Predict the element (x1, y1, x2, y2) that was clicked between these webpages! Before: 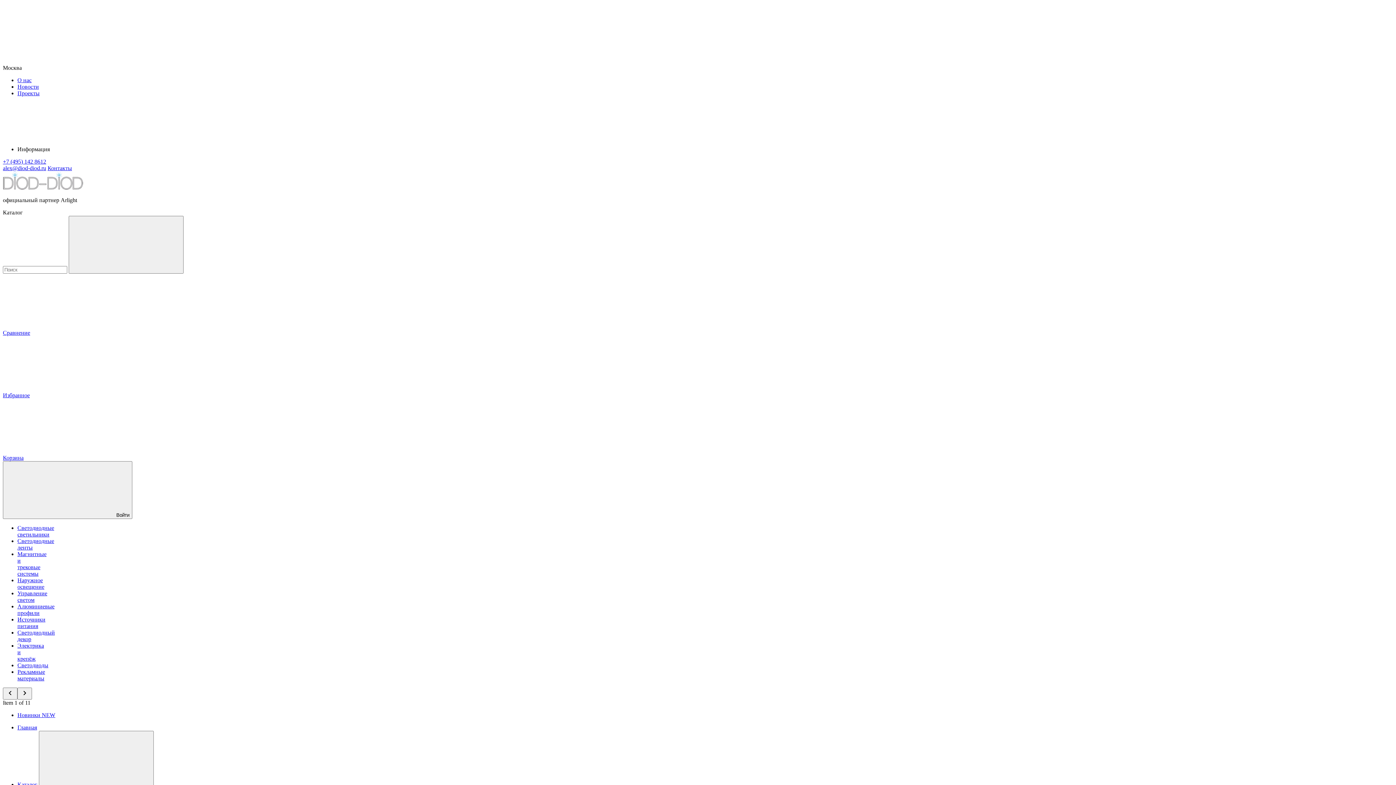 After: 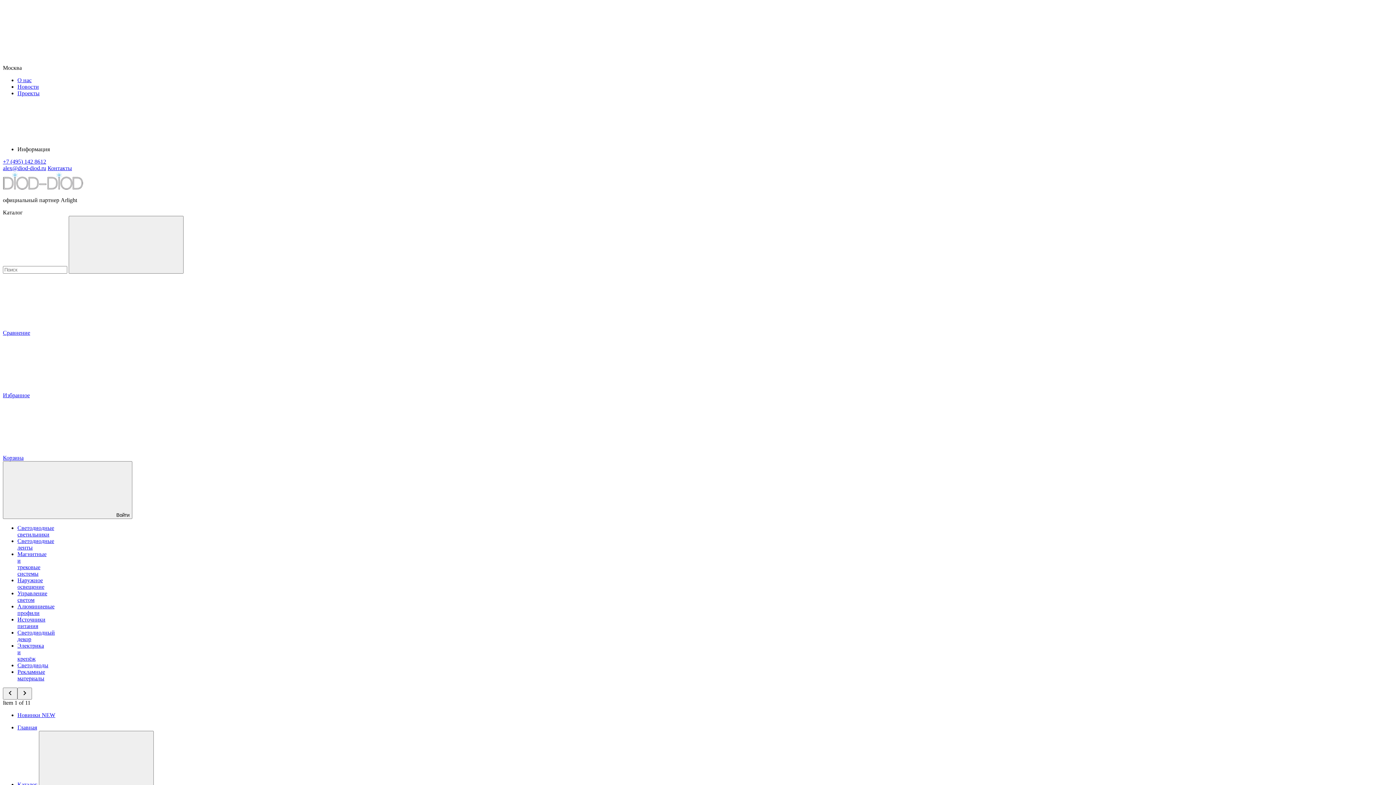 Action: label: +7 (495) 142 8612 bbox: (2, 158, 46, 164)